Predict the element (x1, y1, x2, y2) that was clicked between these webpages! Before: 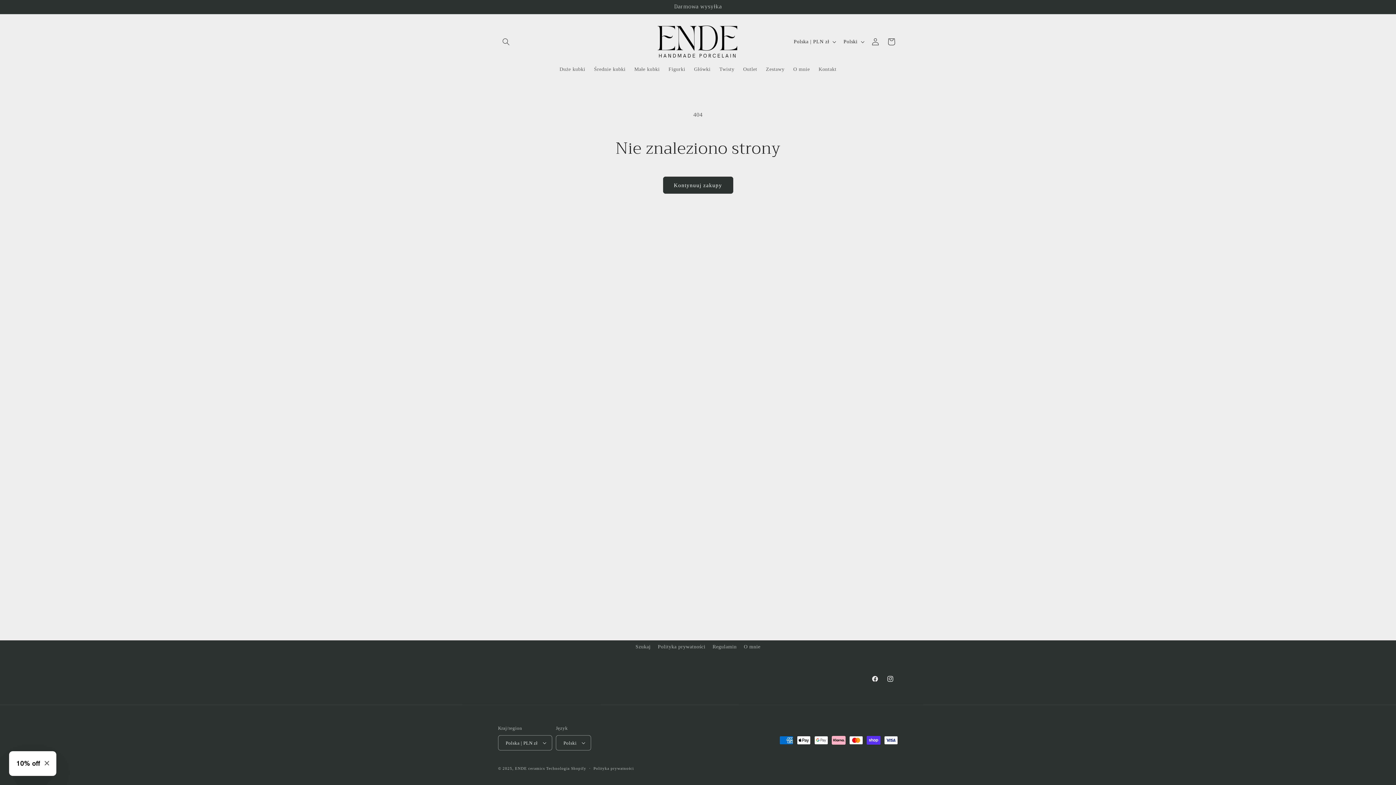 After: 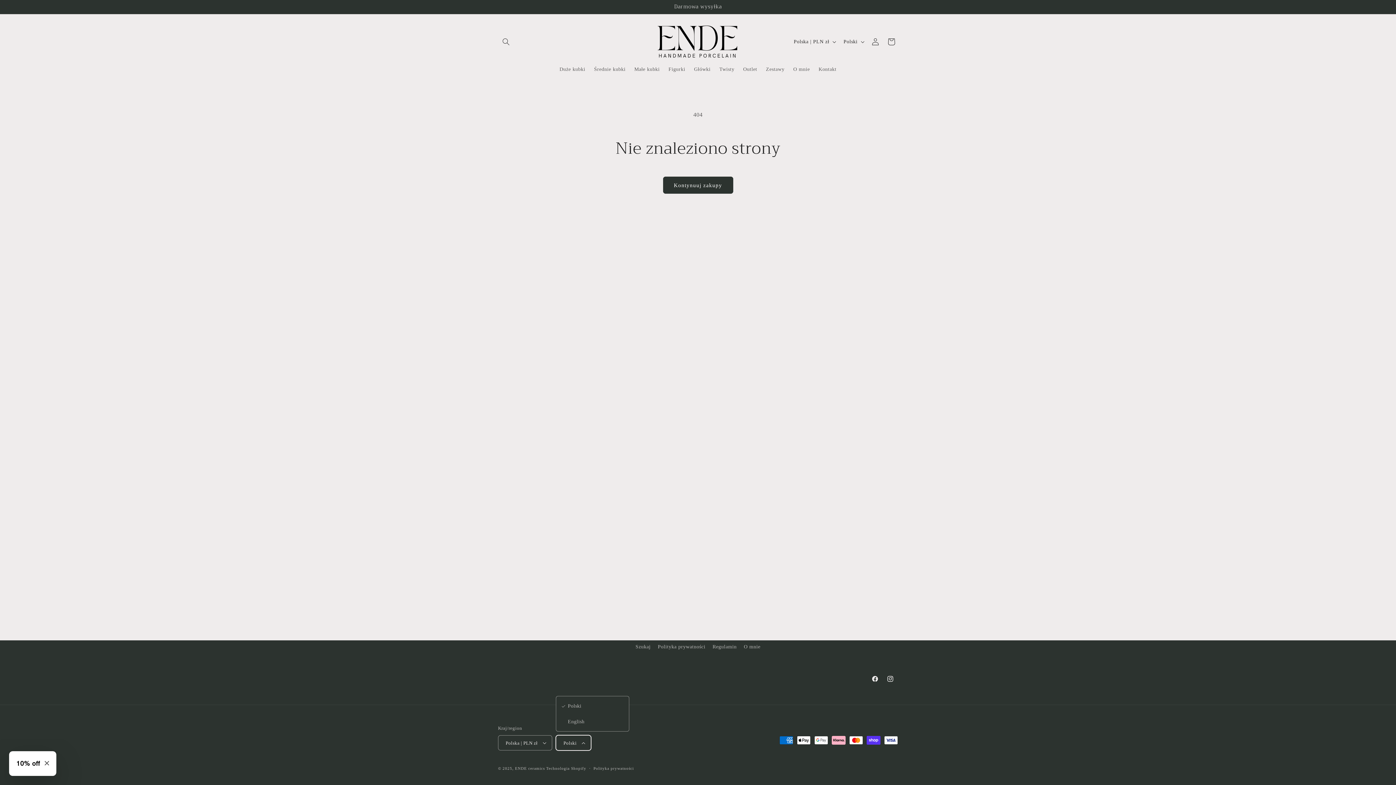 Action: bbox: (556, 735, 591, 750) label: Polski